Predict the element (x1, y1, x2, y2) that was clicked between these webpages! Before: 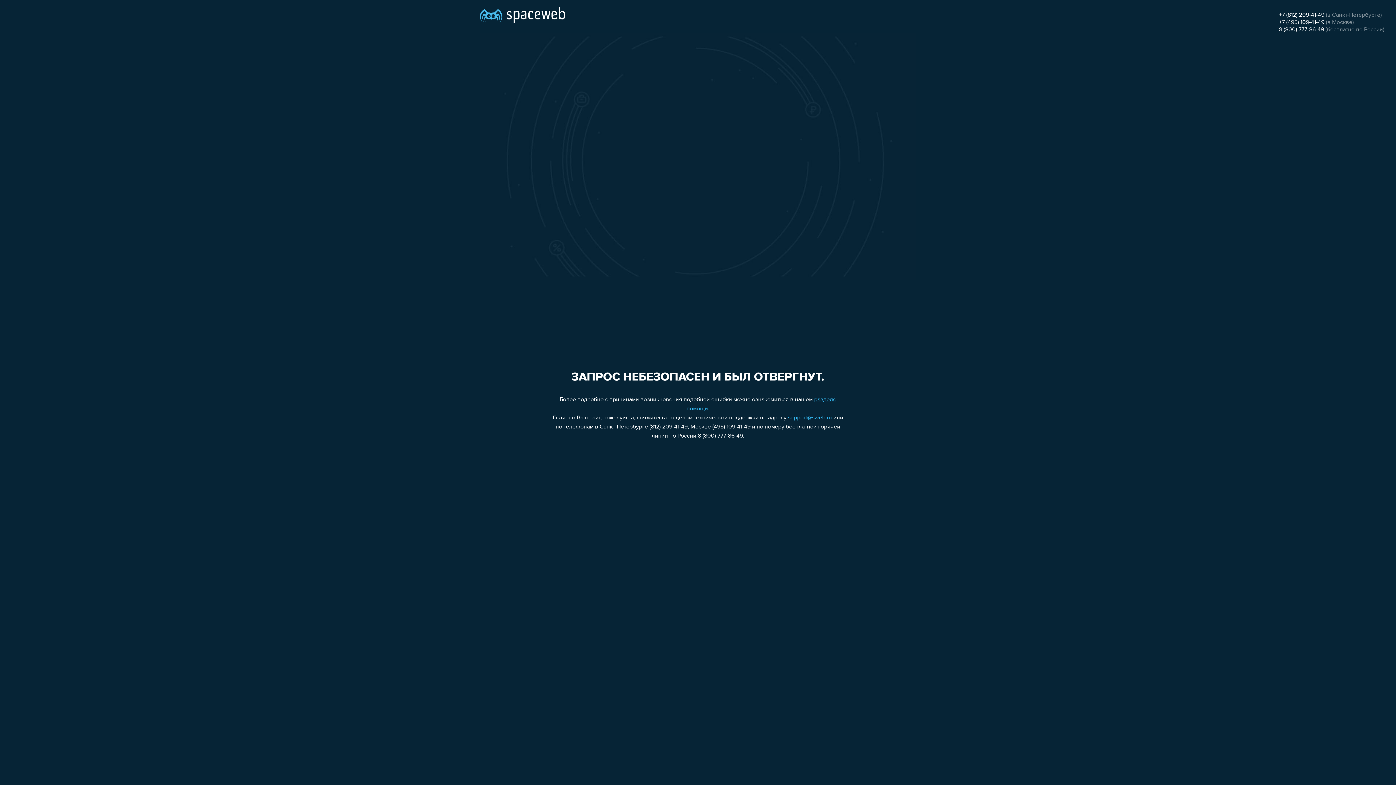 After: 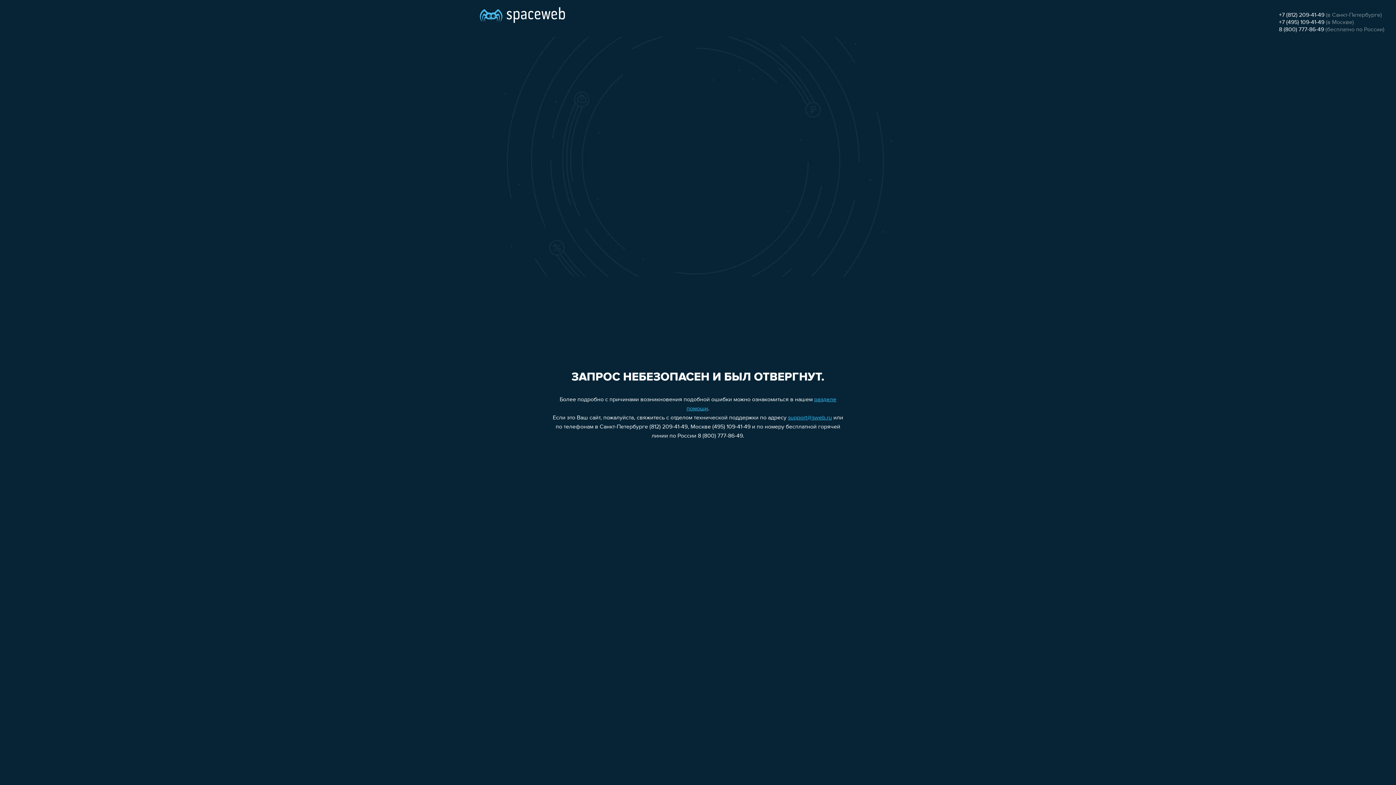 Action: bbox: (1279, 12, 1324, 18) label: +7 (812) 209-41-49